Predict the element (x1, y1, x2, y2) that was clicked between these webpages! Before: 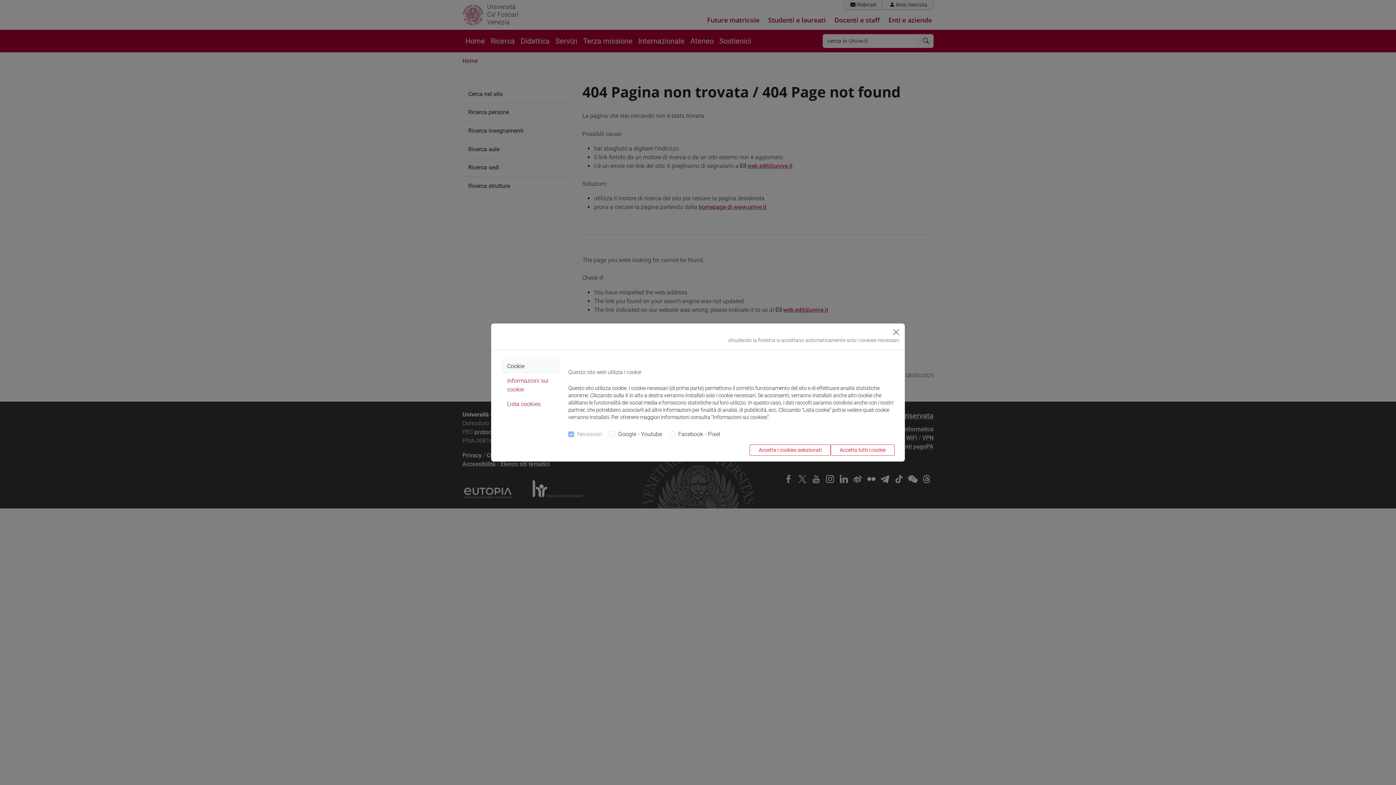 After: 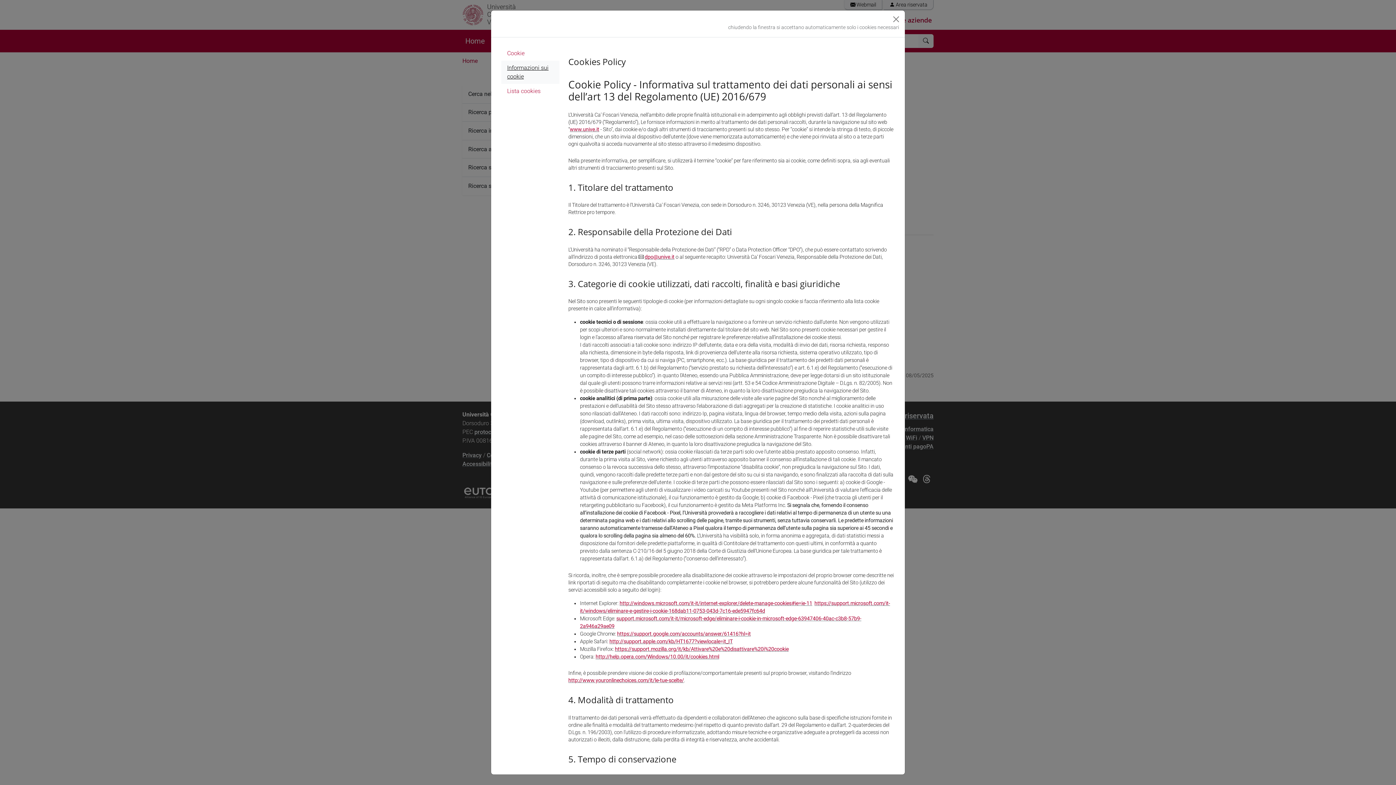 Action: label: Informazioni sui cookie bbox: (501, 373, 559, 397)